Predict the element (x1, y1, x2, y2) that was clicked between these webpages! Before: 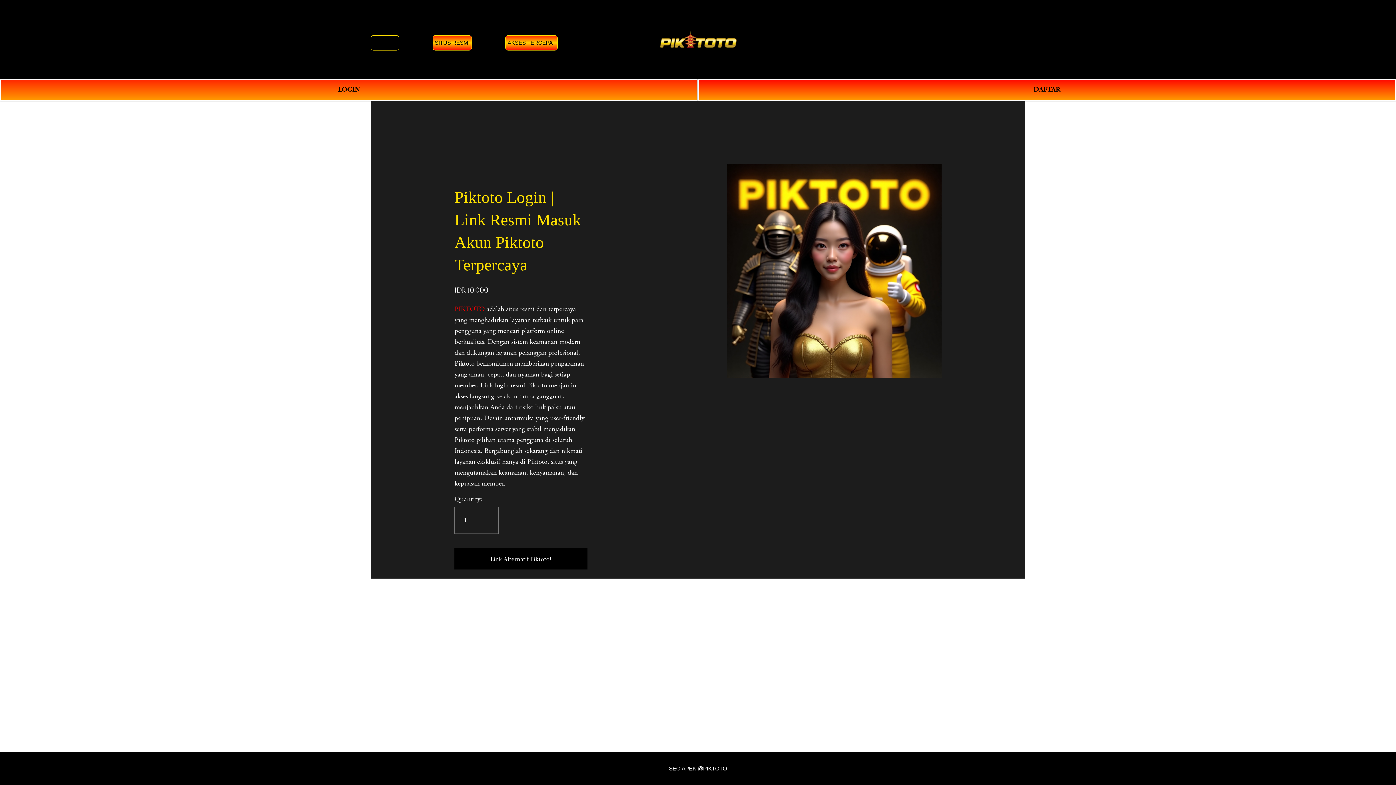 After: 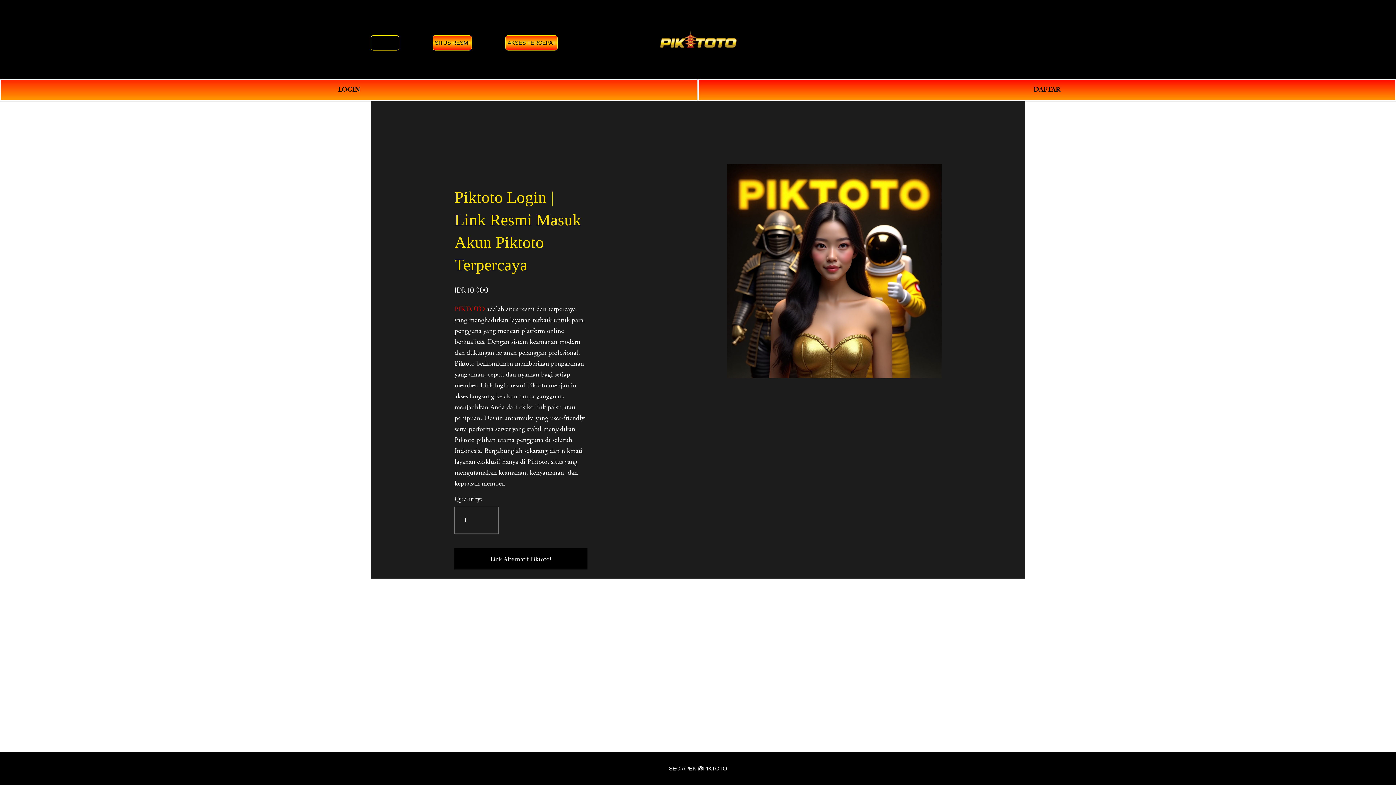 Action: label: 0 bbox: (1011, 34, 1025, 43)